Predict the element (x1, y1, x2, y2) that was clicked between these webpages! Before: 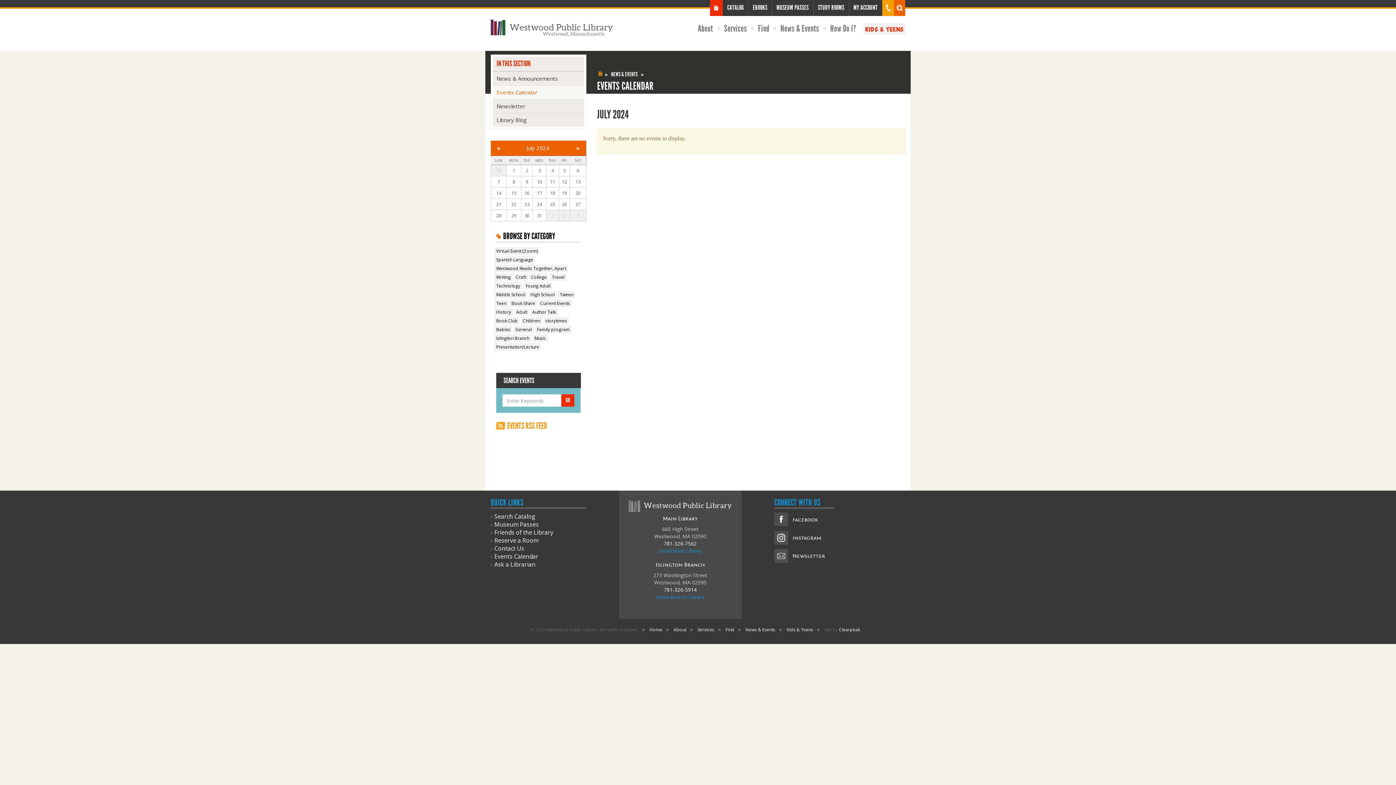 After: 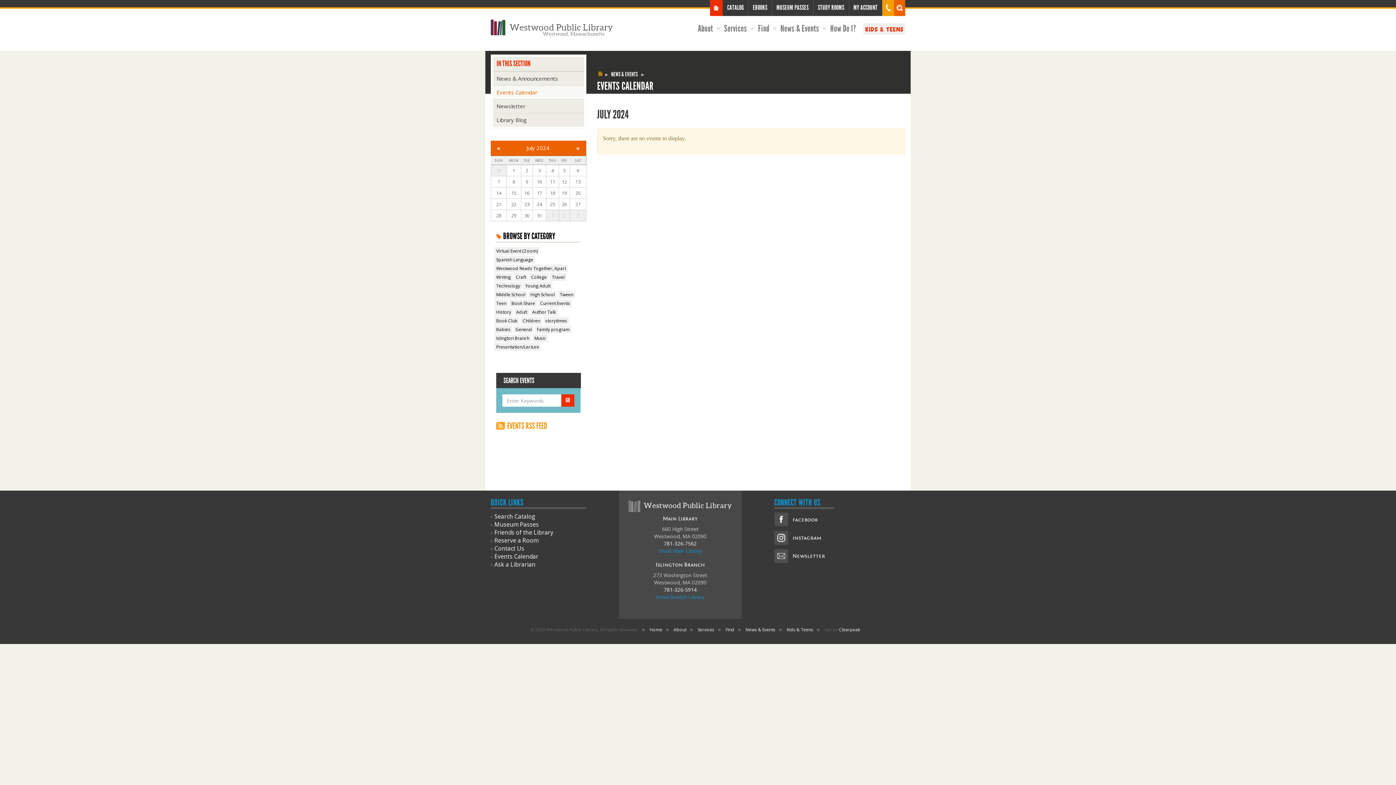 Action: bbox: (494, 299, 508, 307) label: Teen